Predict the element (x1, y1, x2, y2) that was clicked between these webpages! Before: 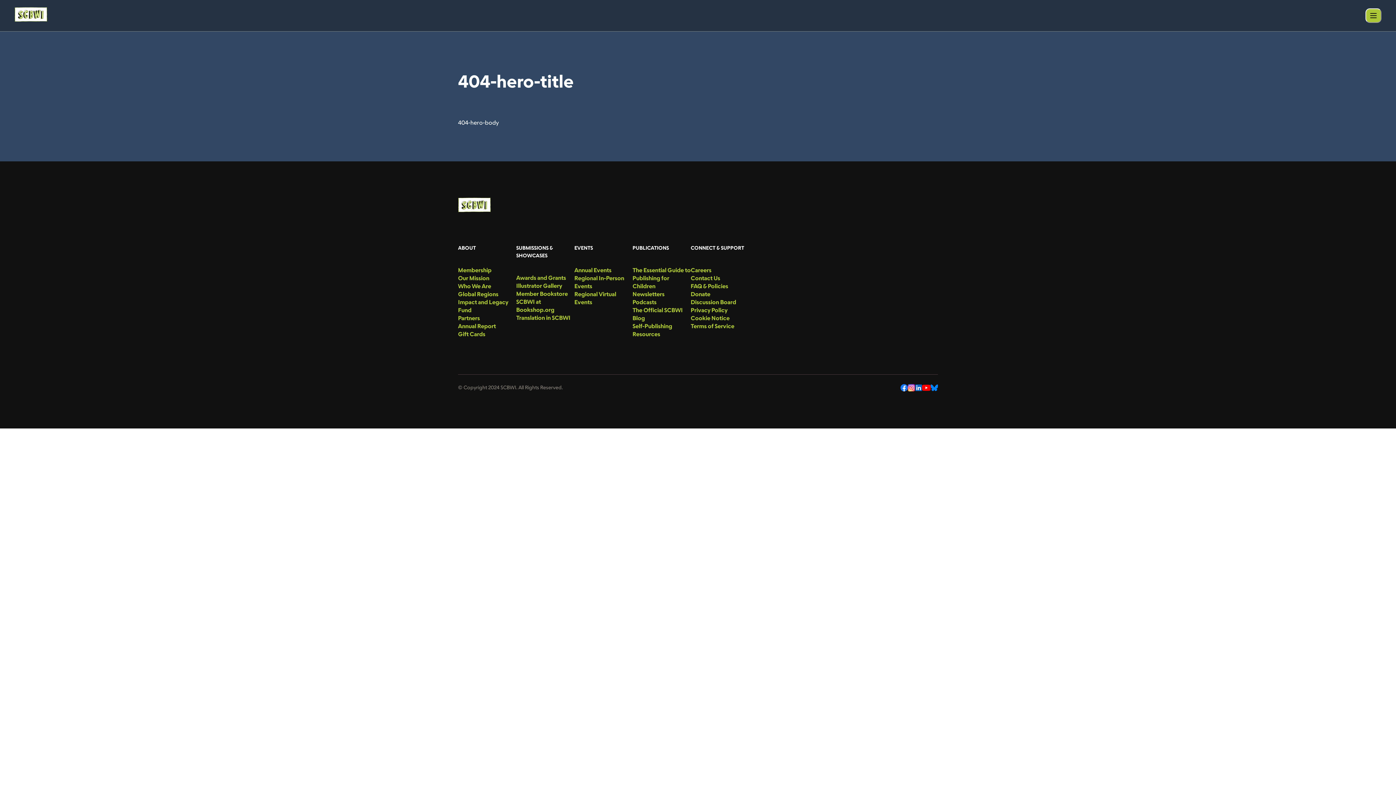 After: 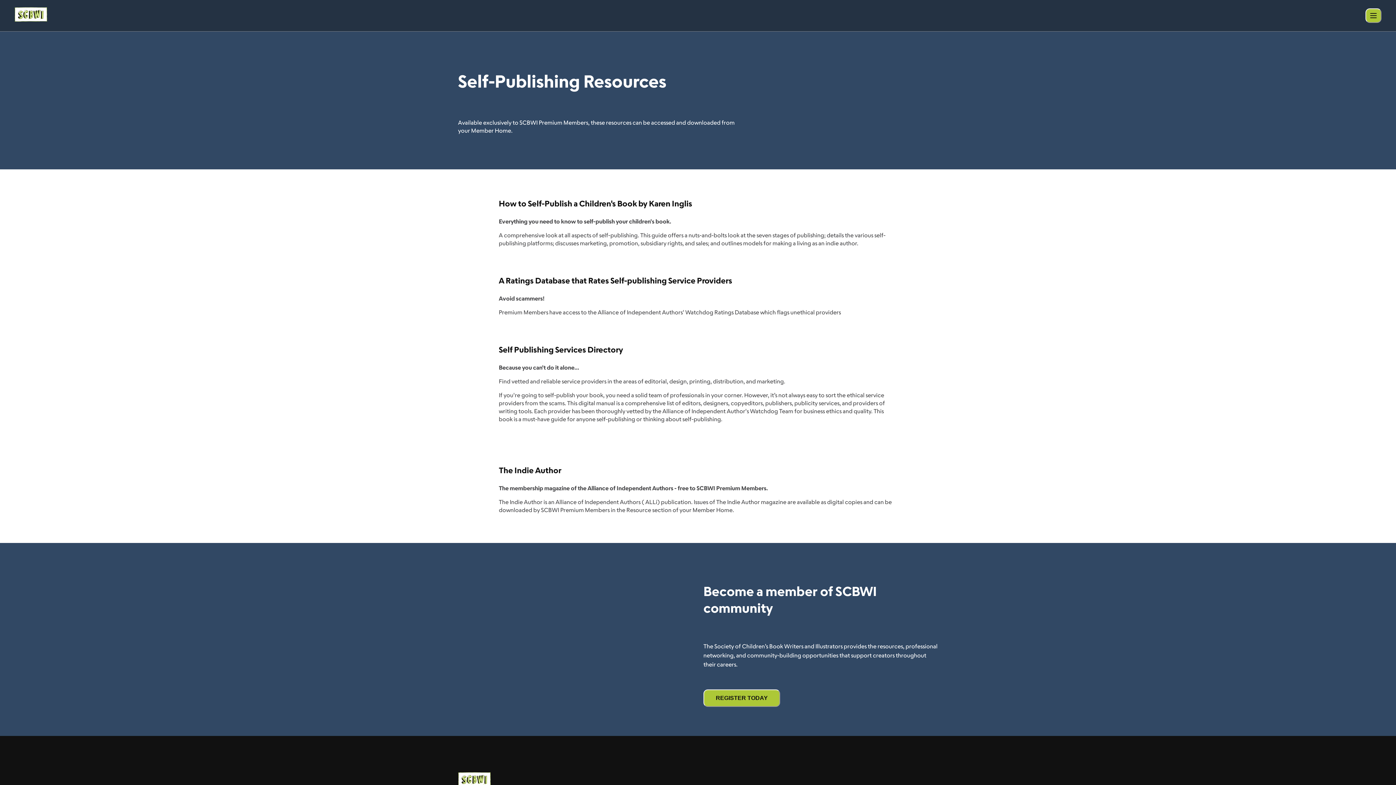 Action: label: menu-link bbox: (632, 322, 690, 338)